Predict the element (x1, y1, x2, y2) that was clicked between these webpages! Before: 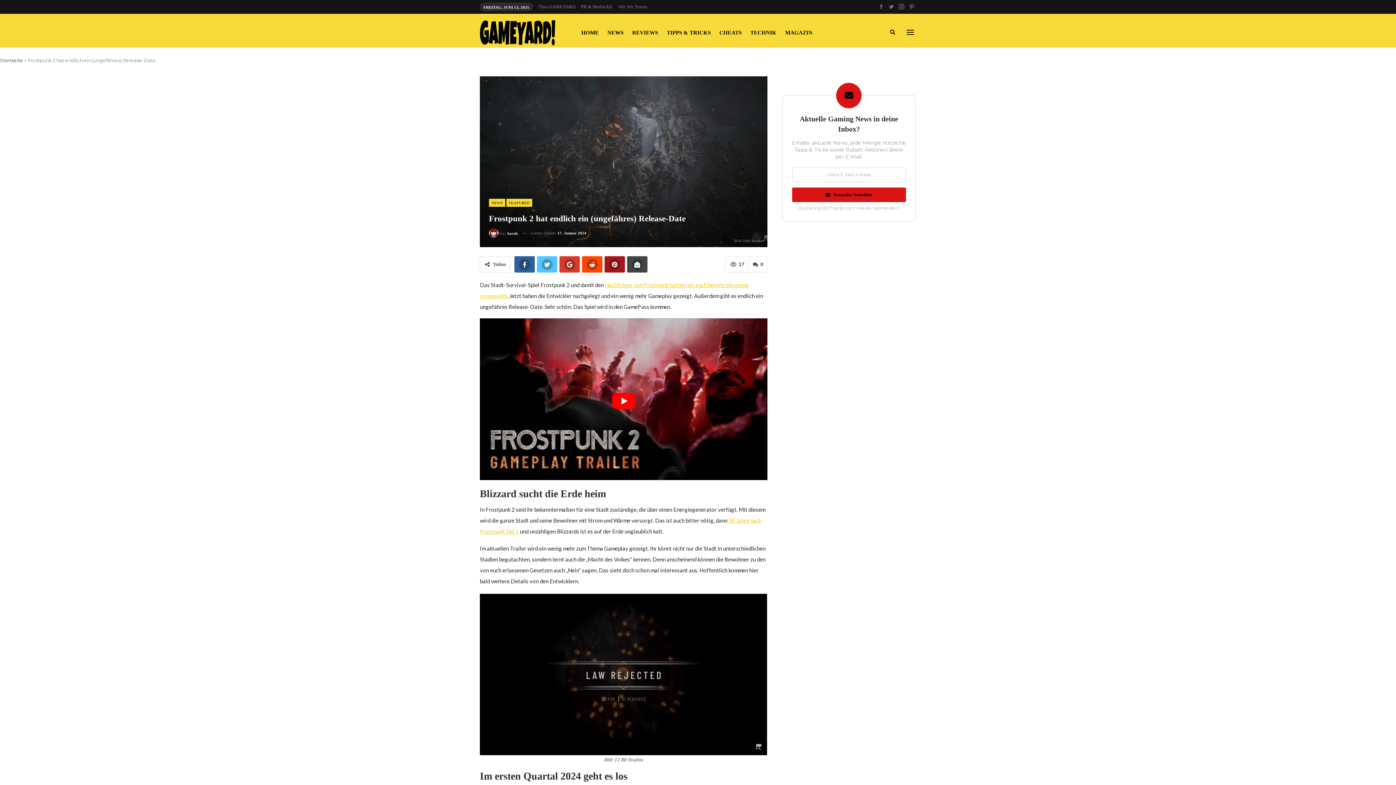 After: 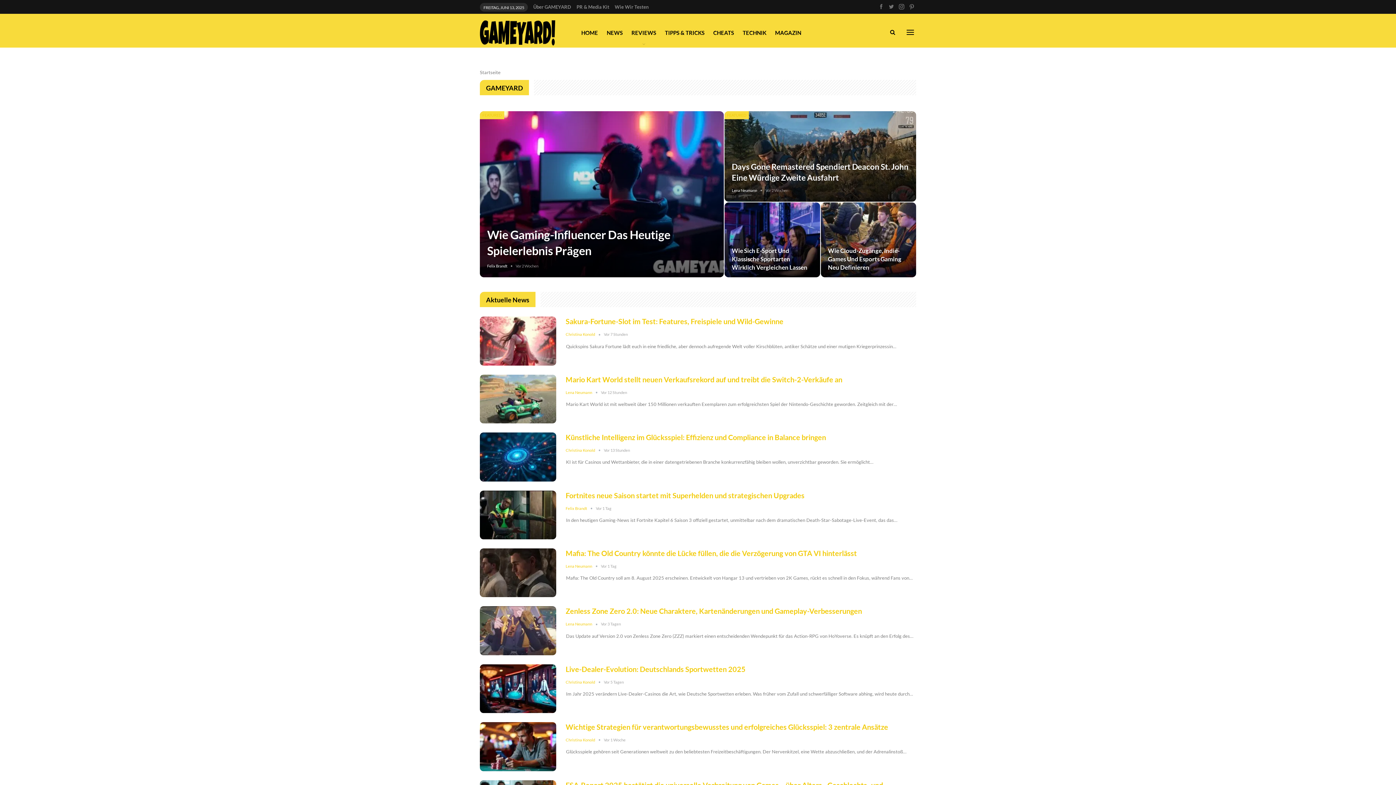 Action: label: HOME bbox: (578, 16, 601, 49)